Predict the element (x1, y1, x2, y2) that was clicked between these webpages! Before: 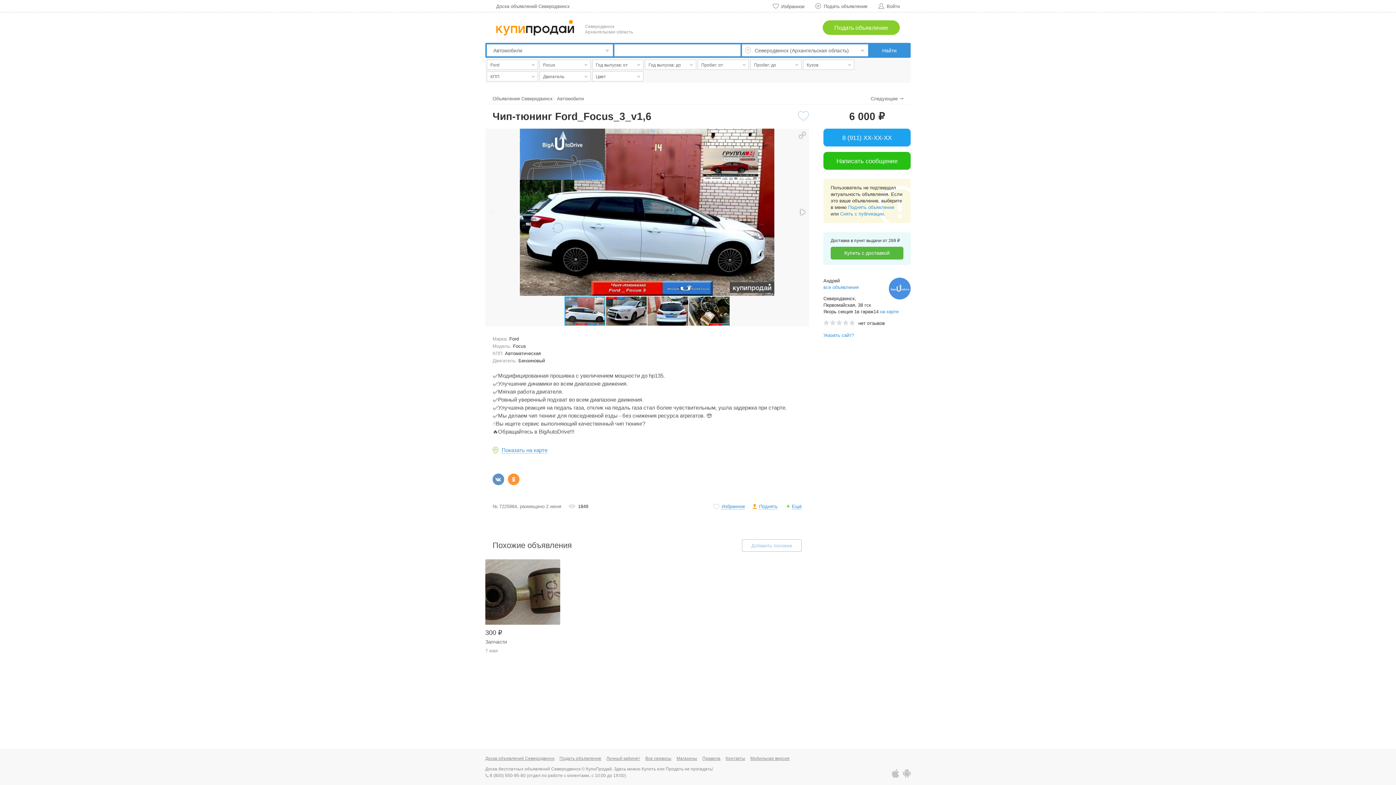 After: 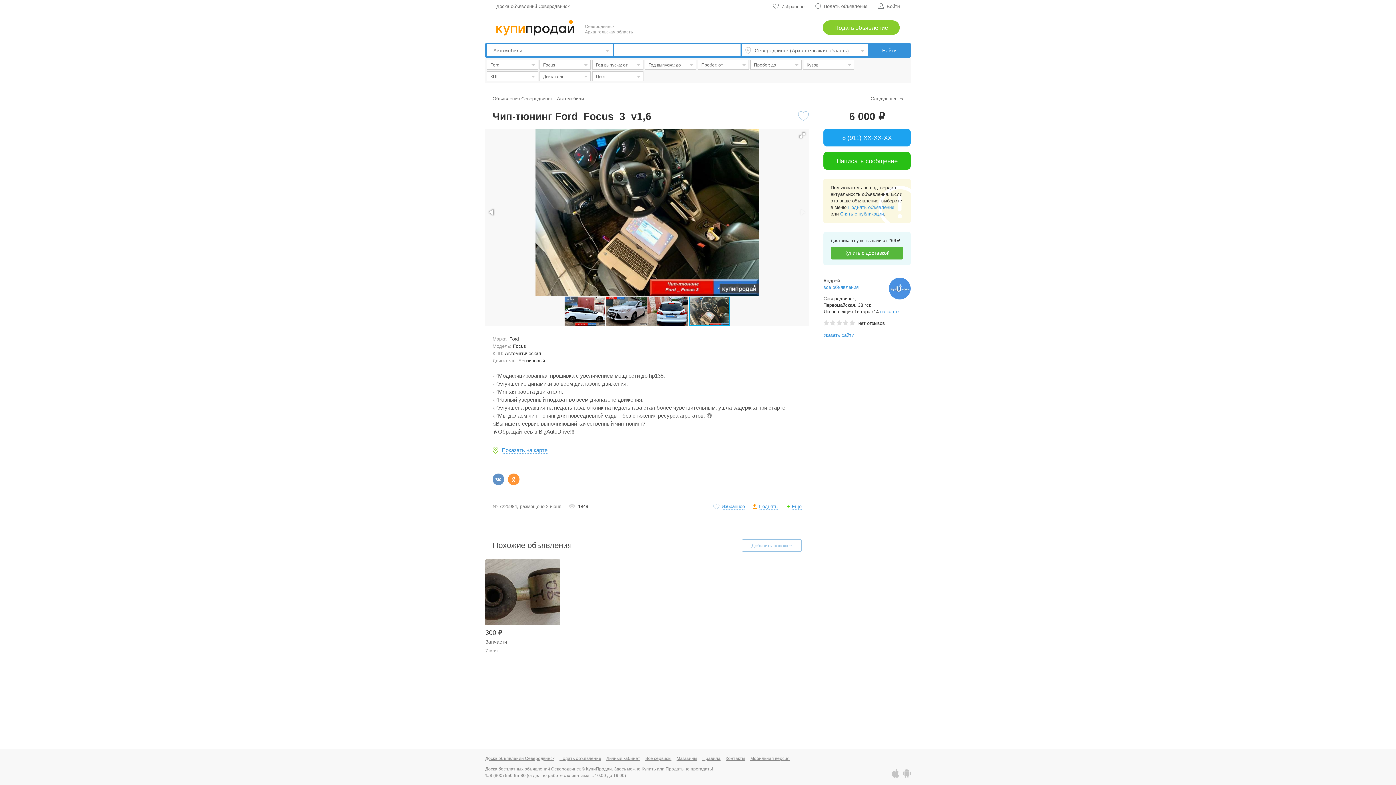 Action: bbox: (689, 296, 729, 326)